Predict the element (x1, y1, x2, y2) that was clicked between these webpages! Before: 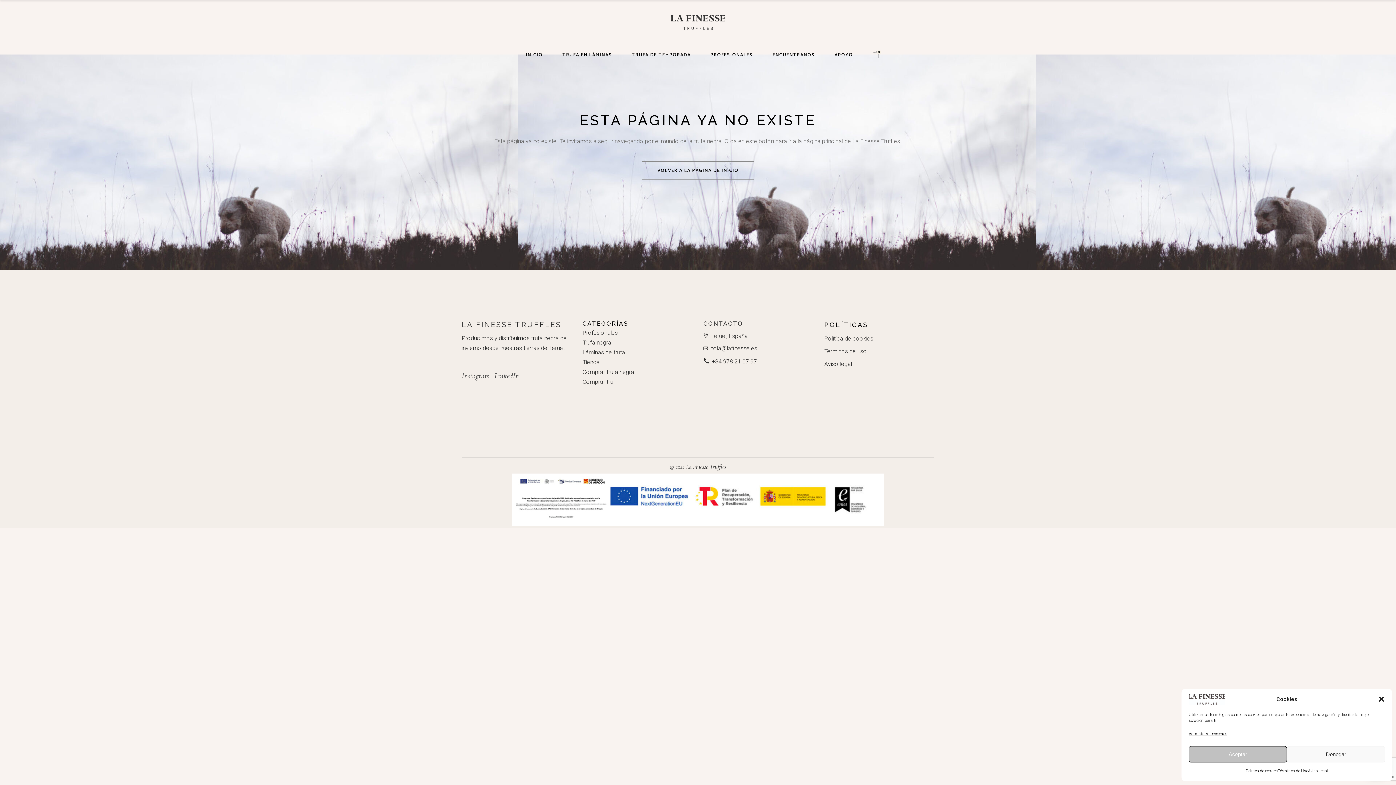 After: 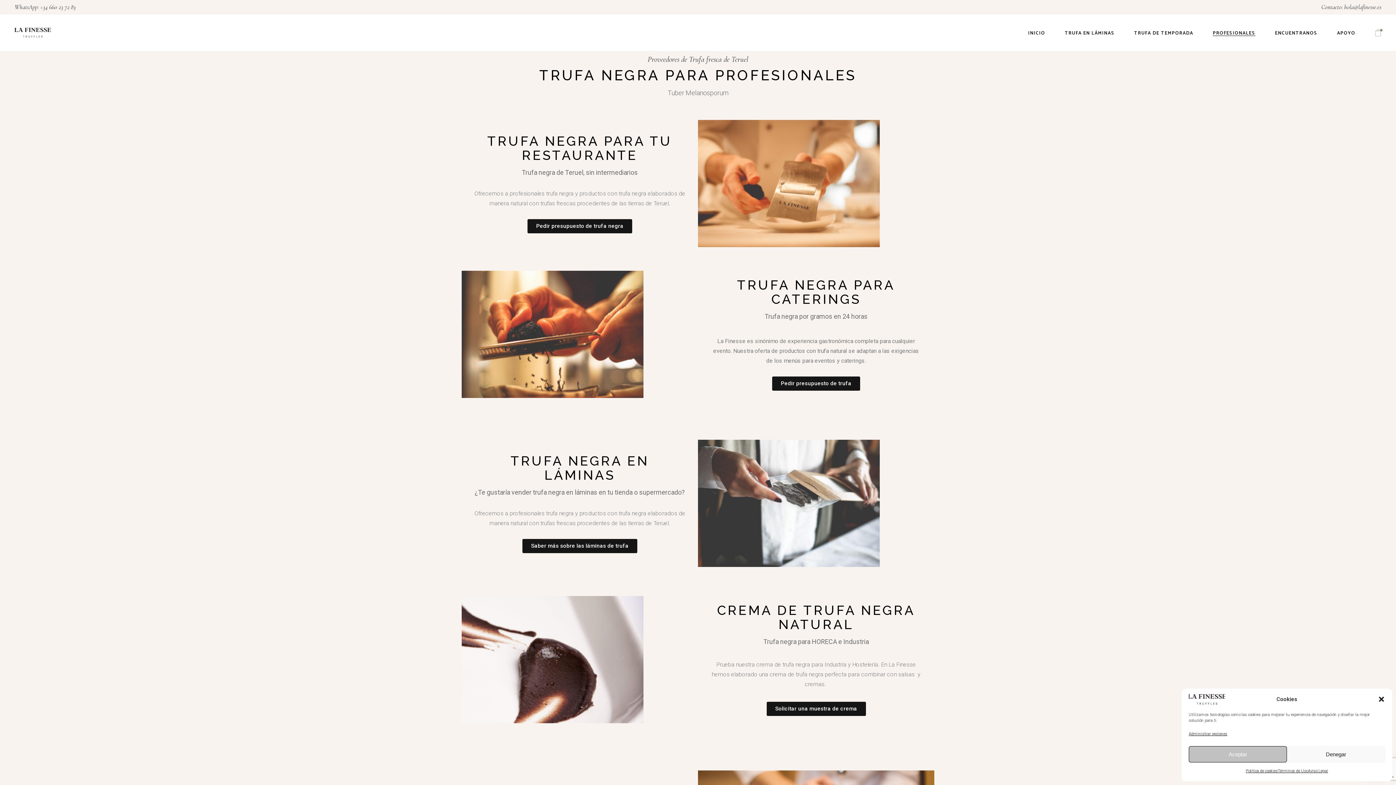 Action: bbox: (710, 49, 753, 59) label: PROFESIONALES